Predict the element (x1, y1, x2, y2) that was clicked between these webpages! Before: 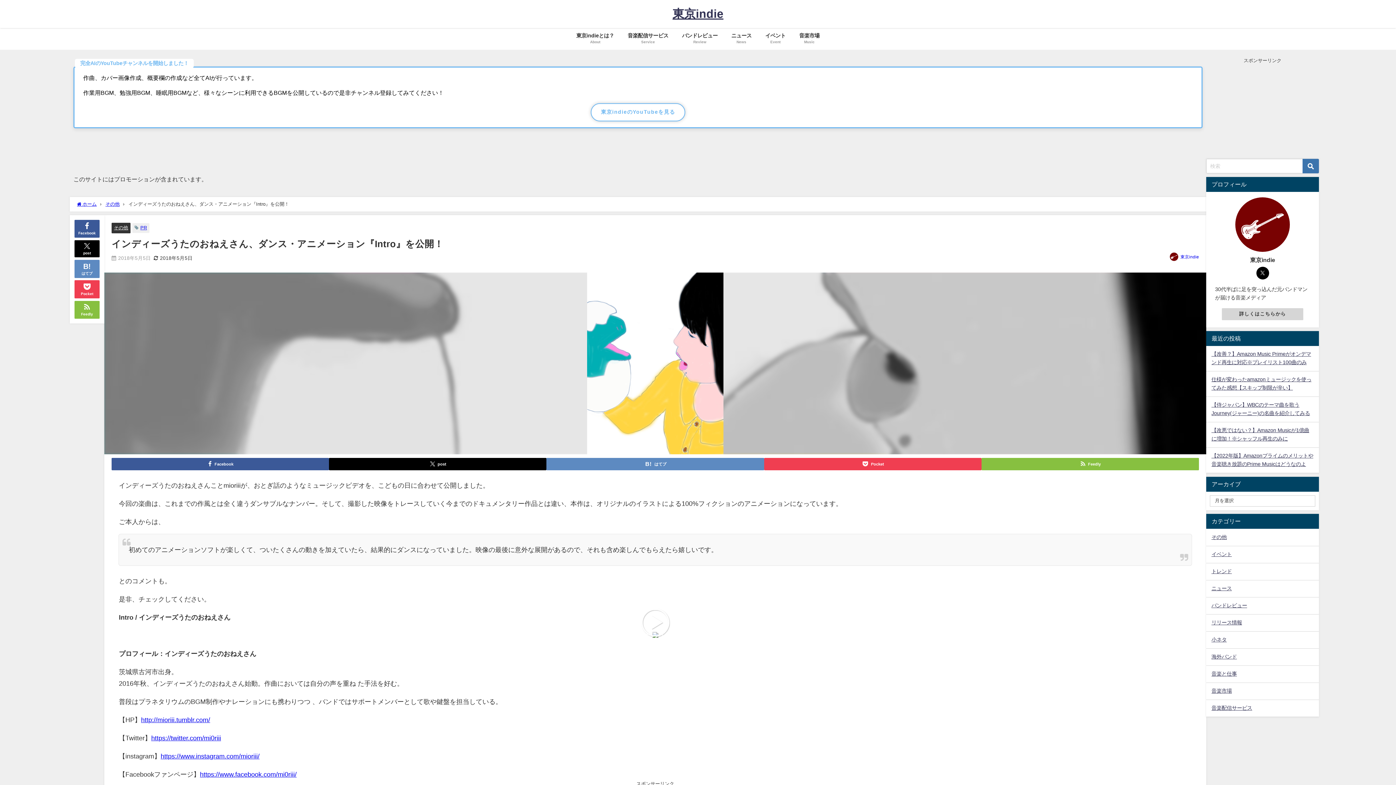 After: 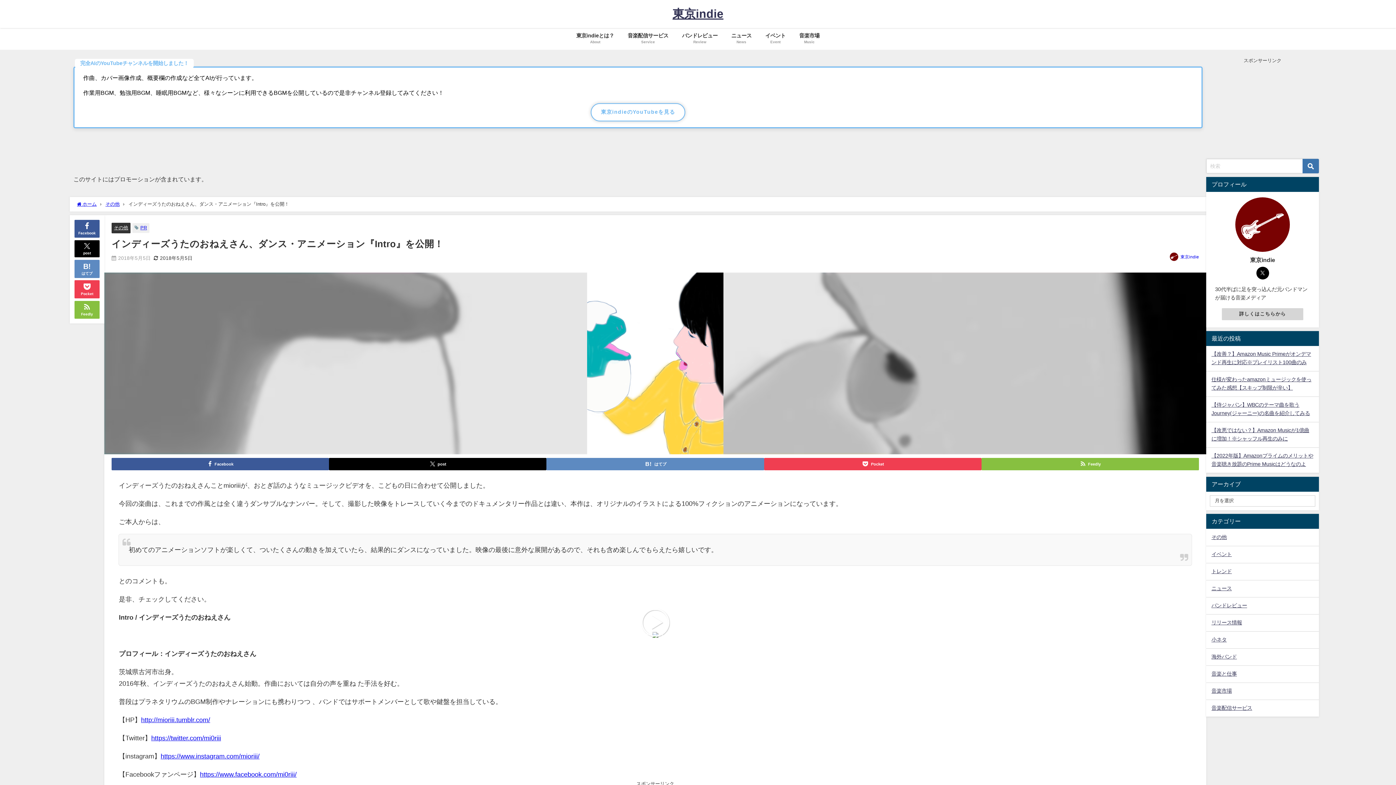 Action: bbox: (151, 735, 221, 741) label: https://twitter.com/mi0riii